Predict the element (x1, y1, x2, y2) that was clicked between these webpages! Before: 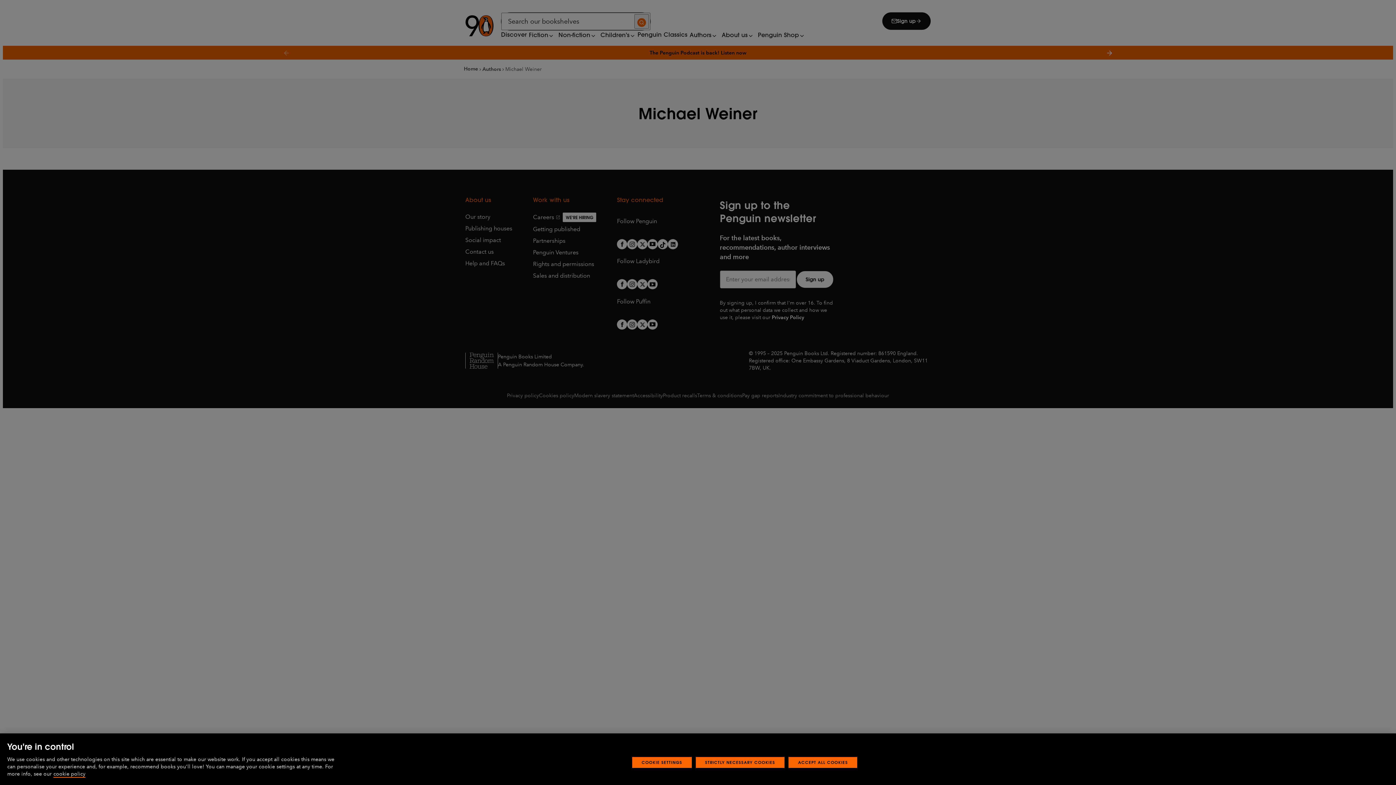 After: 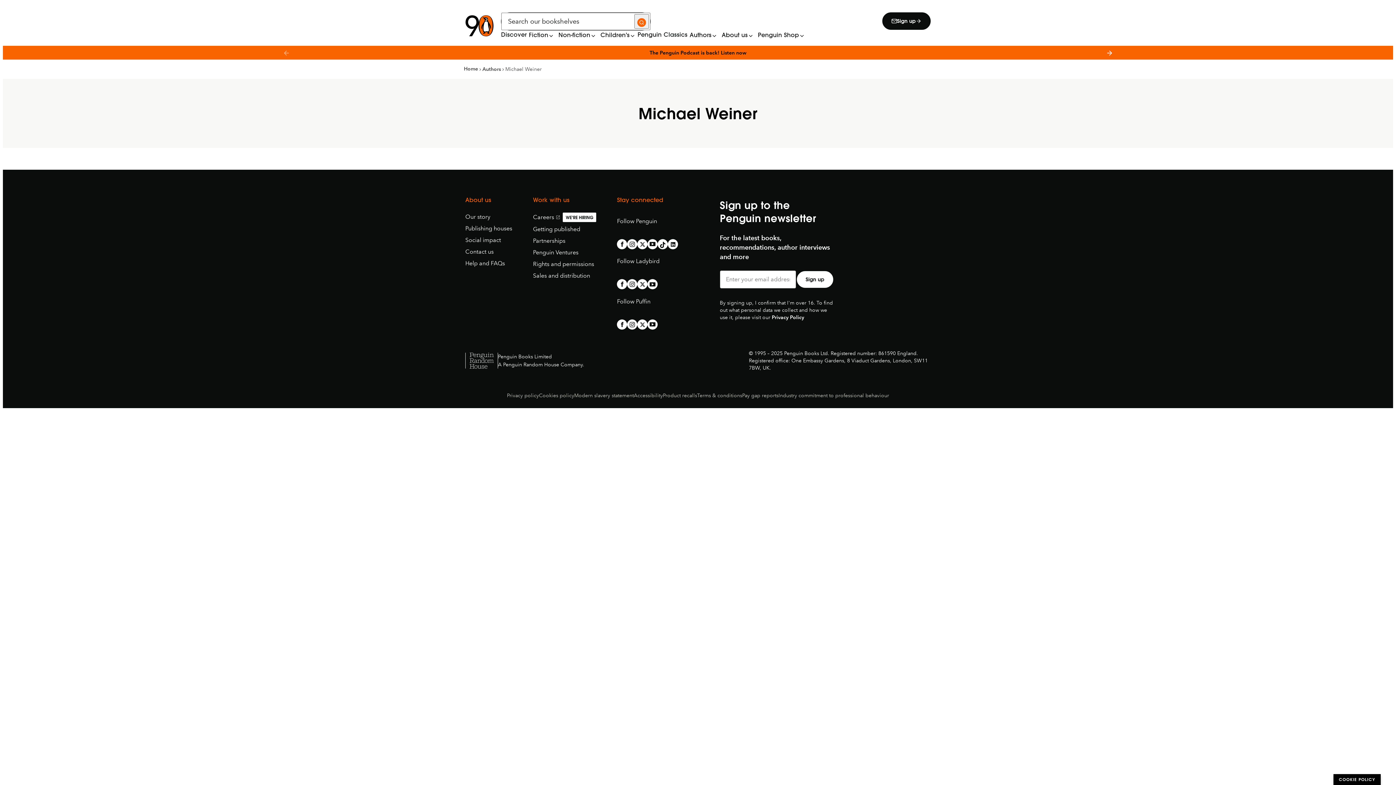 Action: label: STRICTLY NECESSARY COOKIES bbox: (695, 757, 784, 768)